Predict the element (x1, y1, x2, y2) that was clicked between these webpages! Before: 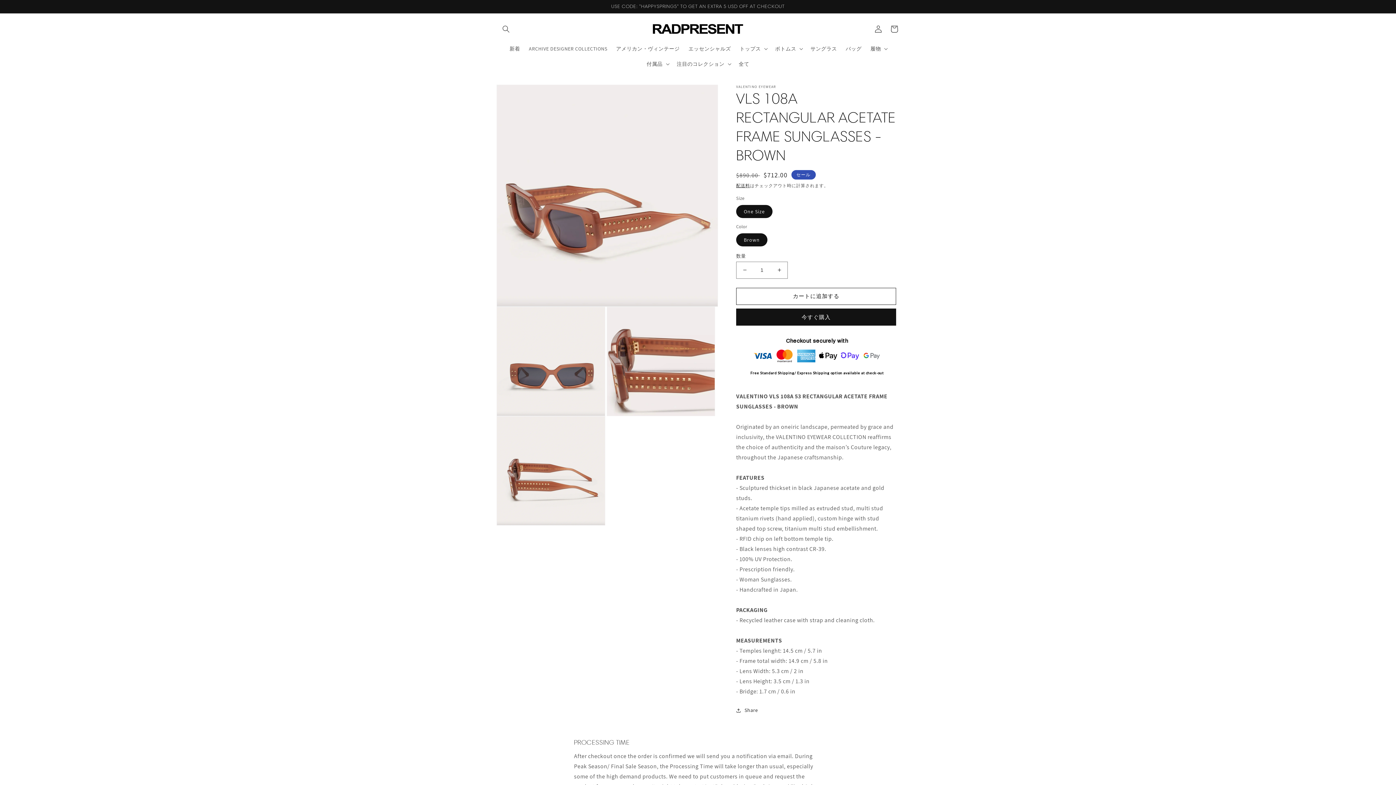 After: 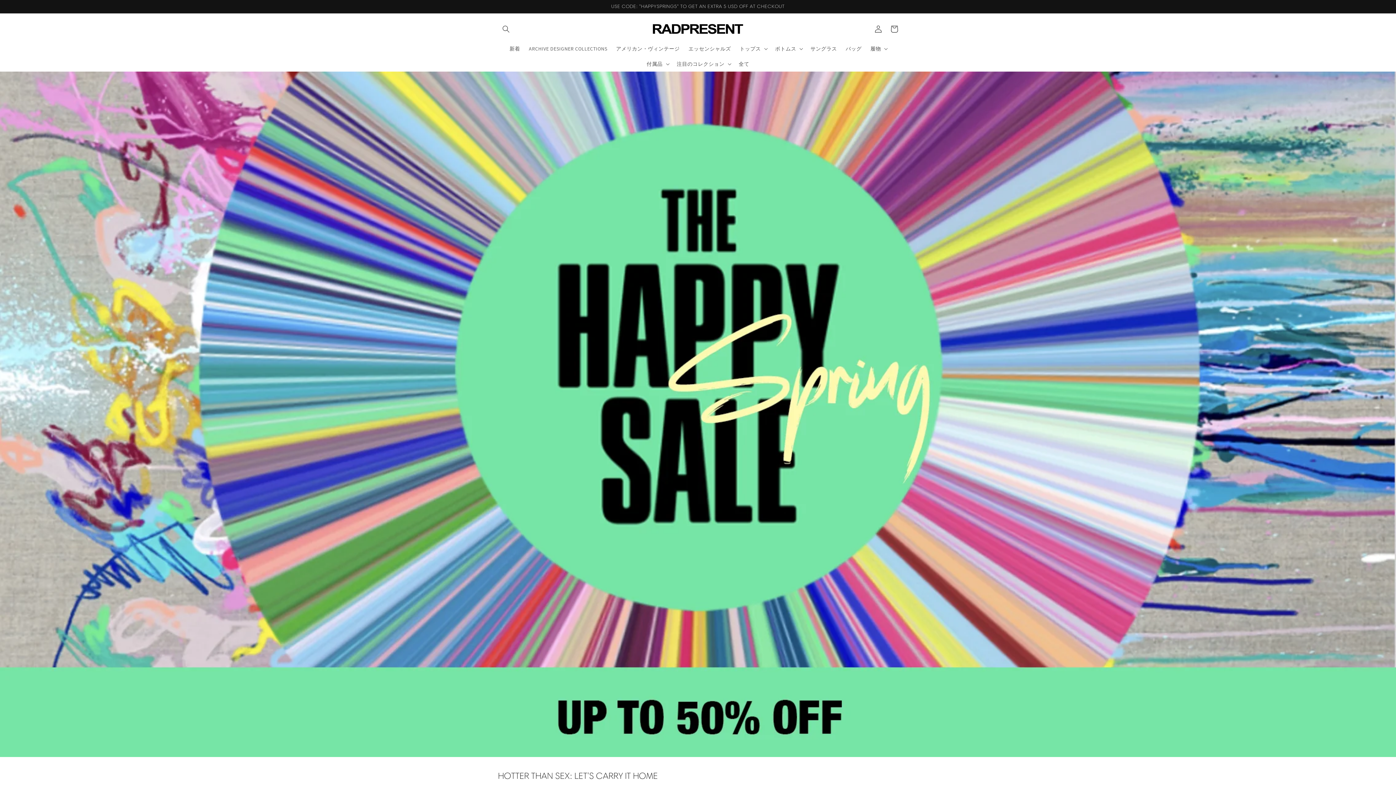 Action: bbox: (650, 20, 746, 37)